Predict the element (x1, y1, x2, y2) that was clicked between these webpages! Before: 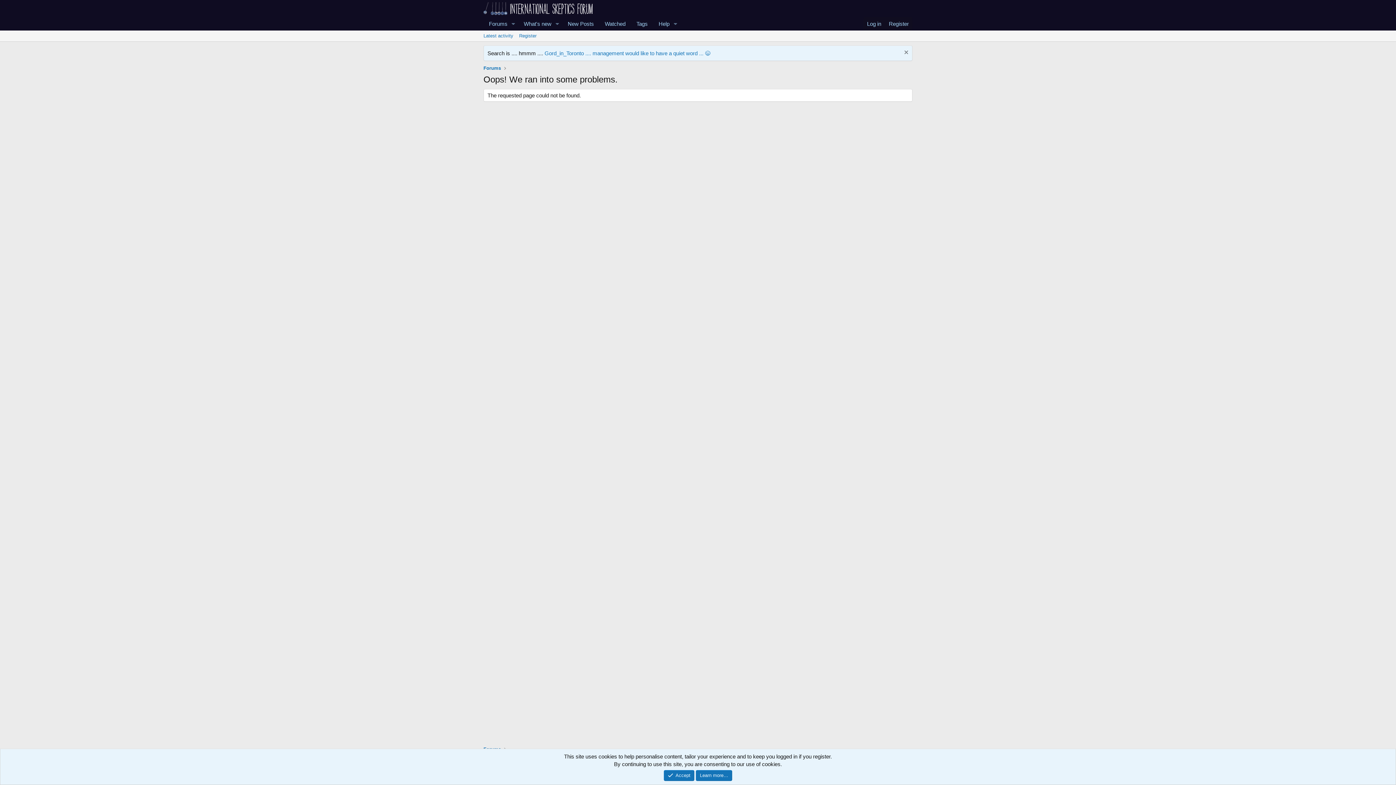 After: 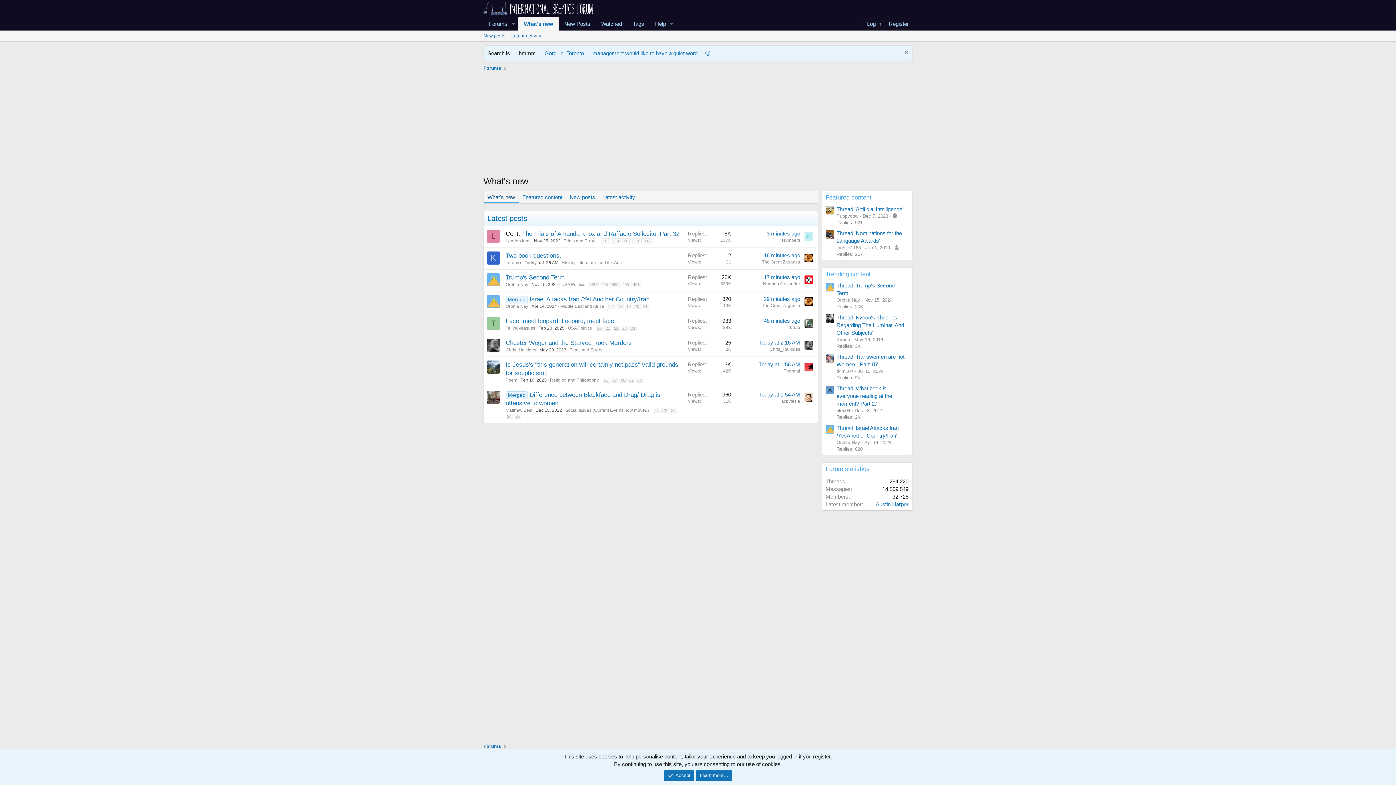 Action: bbox: (518, 17, 552, 30) label: What's new